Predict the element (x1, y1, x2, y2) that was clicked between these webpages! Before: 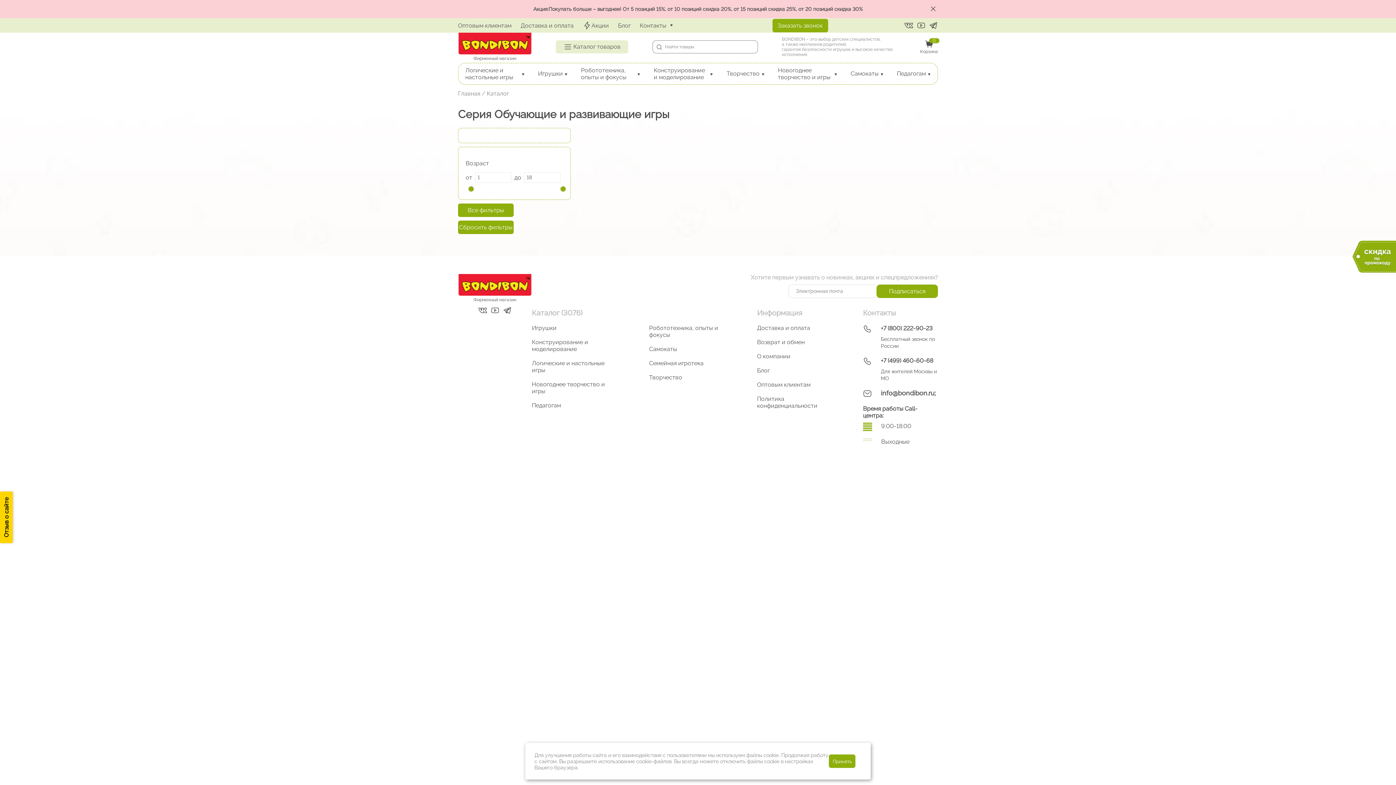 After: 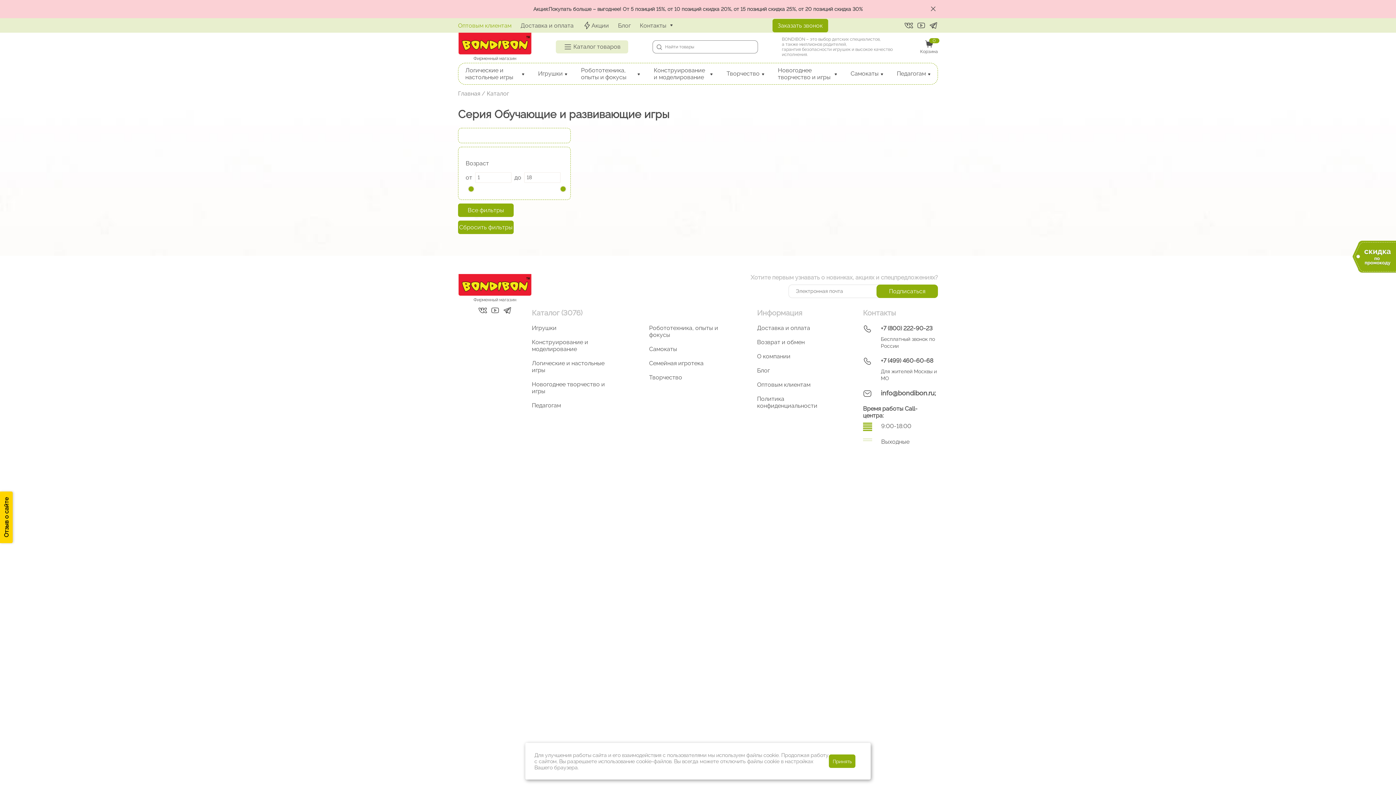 Action: label: Оптовым клиентам bbox: (458, 18, 511, 32)